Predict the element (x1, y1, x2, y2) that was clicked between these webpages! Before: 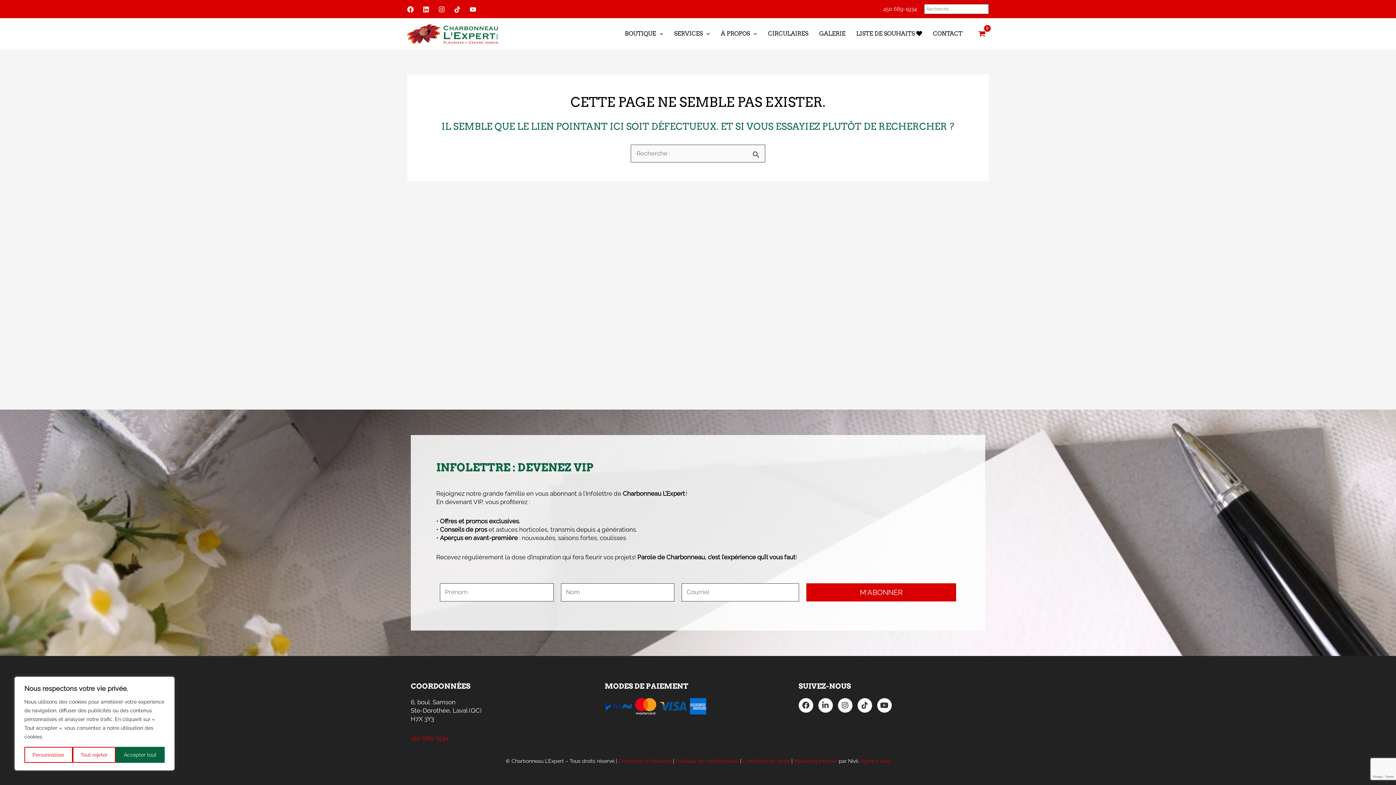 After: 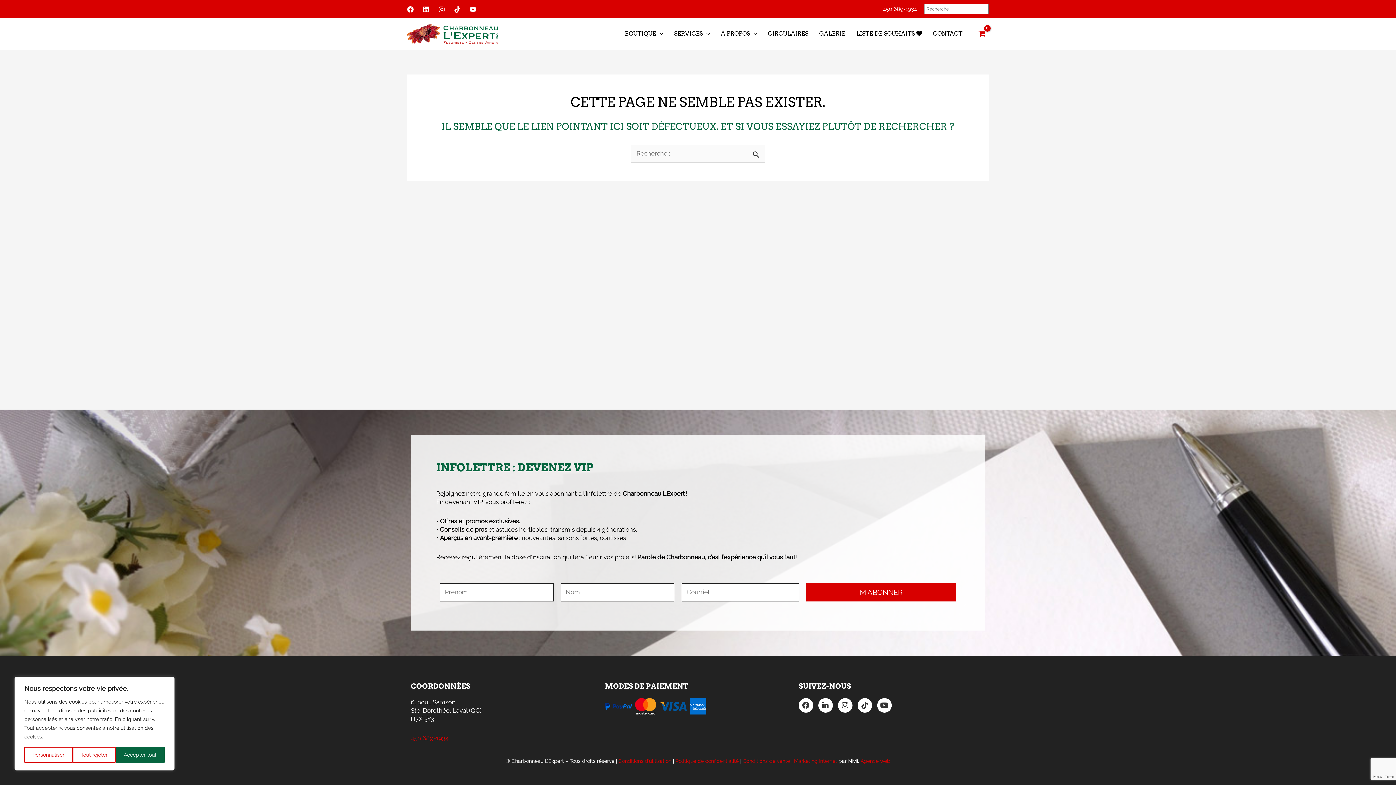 Action: label: Facebook bbox: (407, 6, 413, 12)